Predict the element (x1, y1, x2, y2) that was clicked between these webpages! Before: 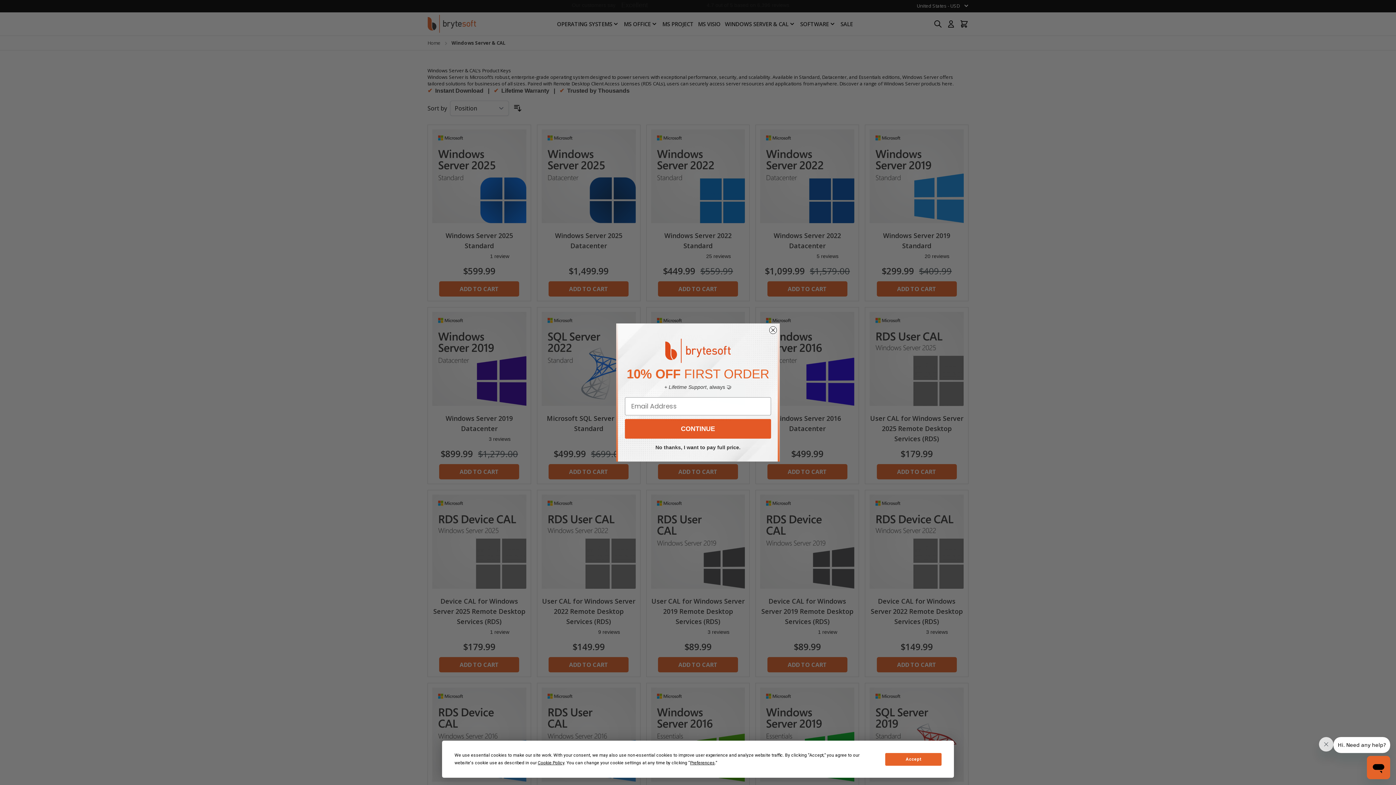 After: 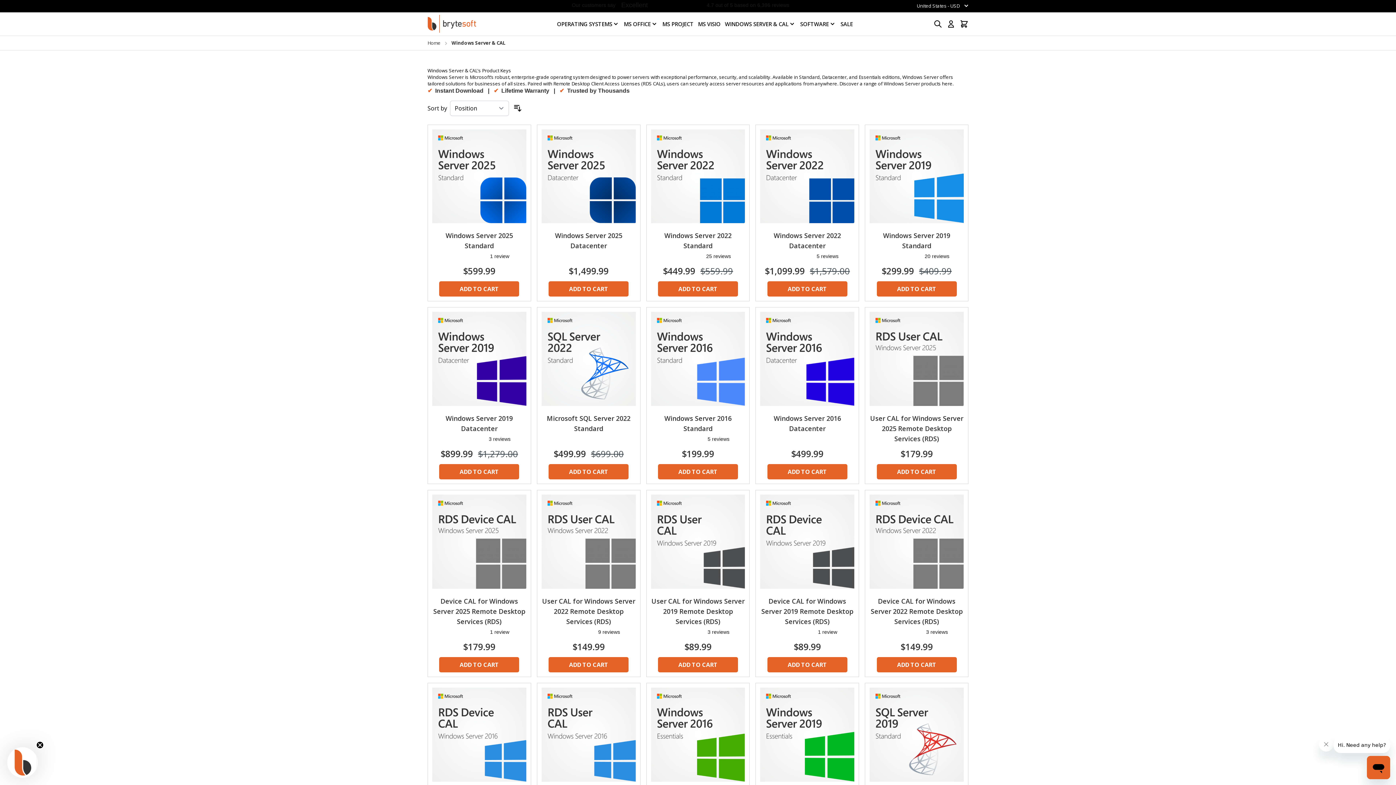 Action: bbox: (885, 753, 941, 766) label: Accept